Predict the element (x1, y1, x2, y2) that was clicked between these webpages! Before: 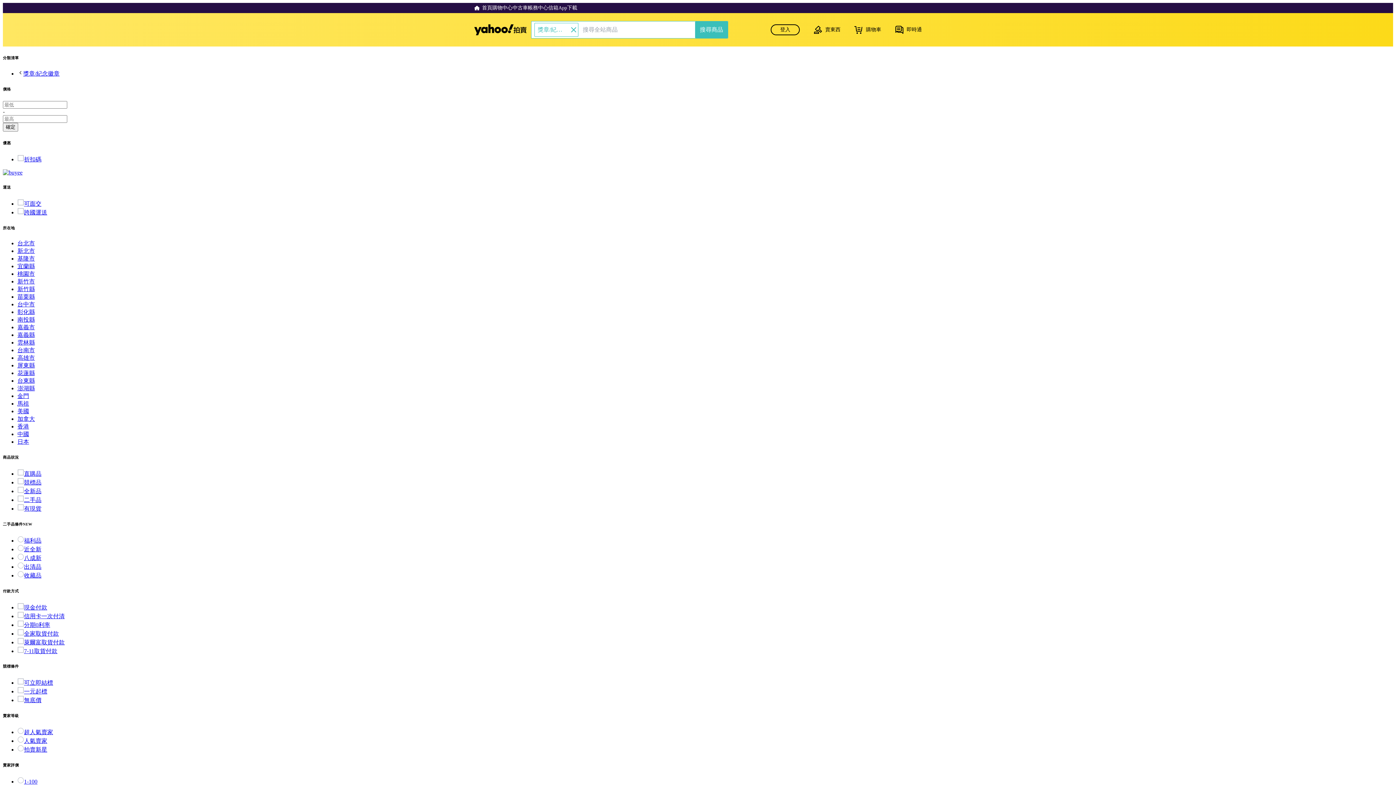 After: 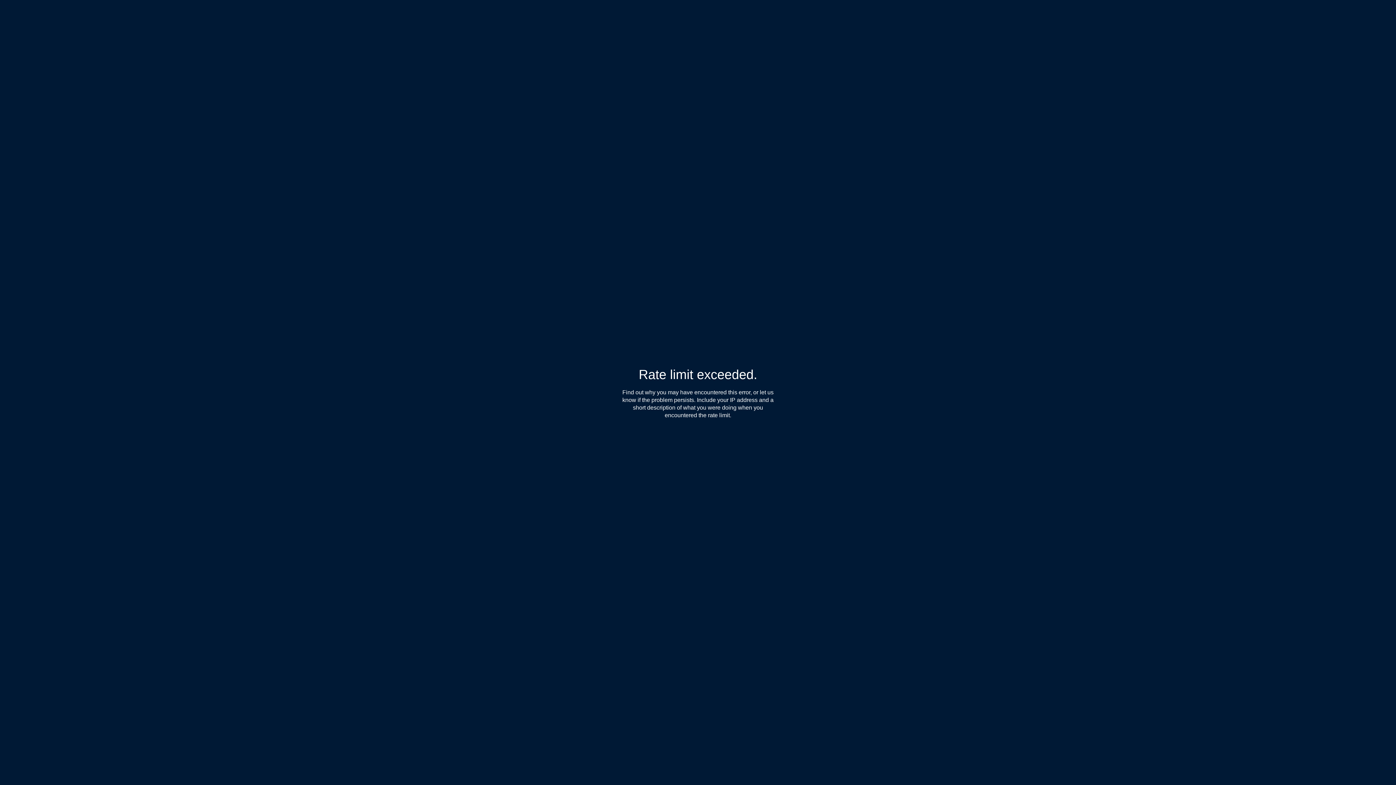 Action: bbox: (558, 4, 577, 11) label: App下載